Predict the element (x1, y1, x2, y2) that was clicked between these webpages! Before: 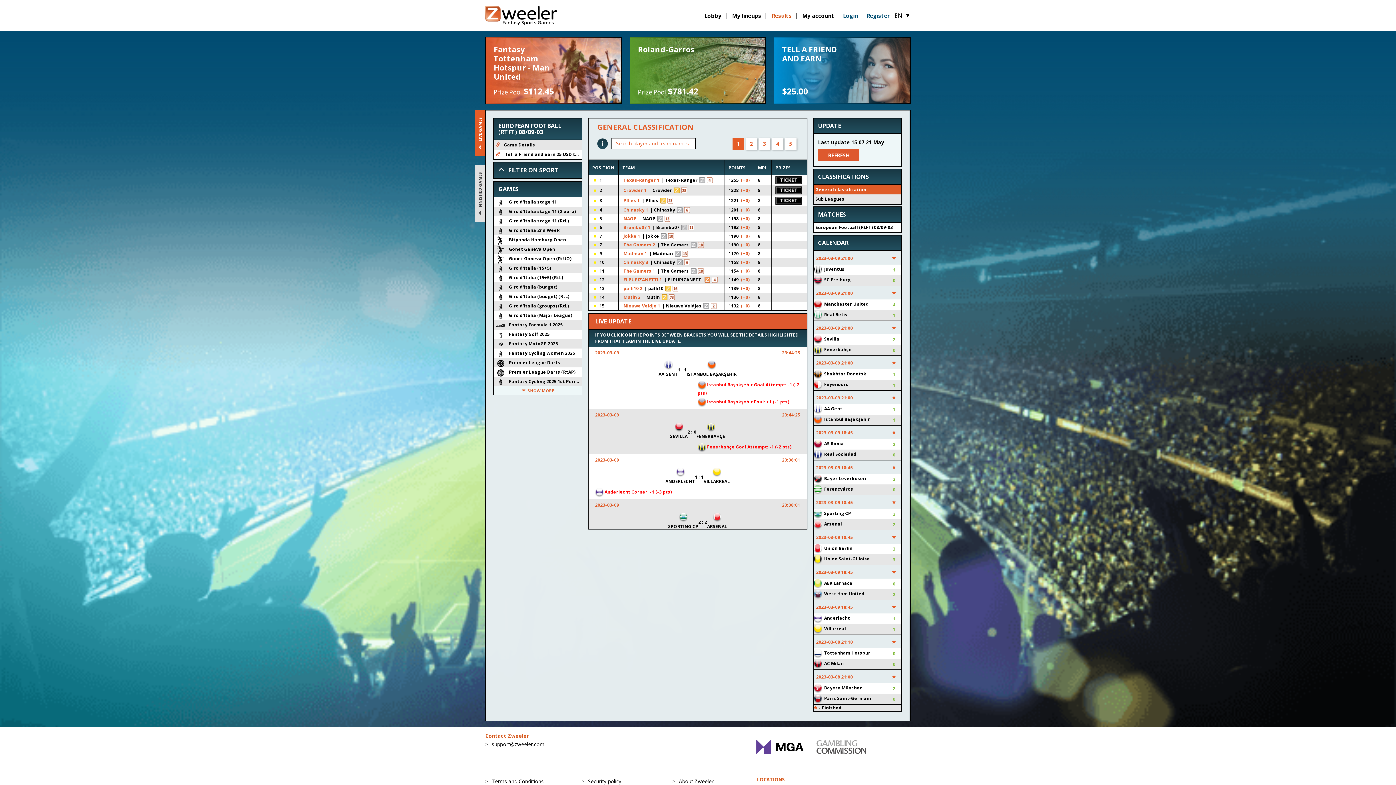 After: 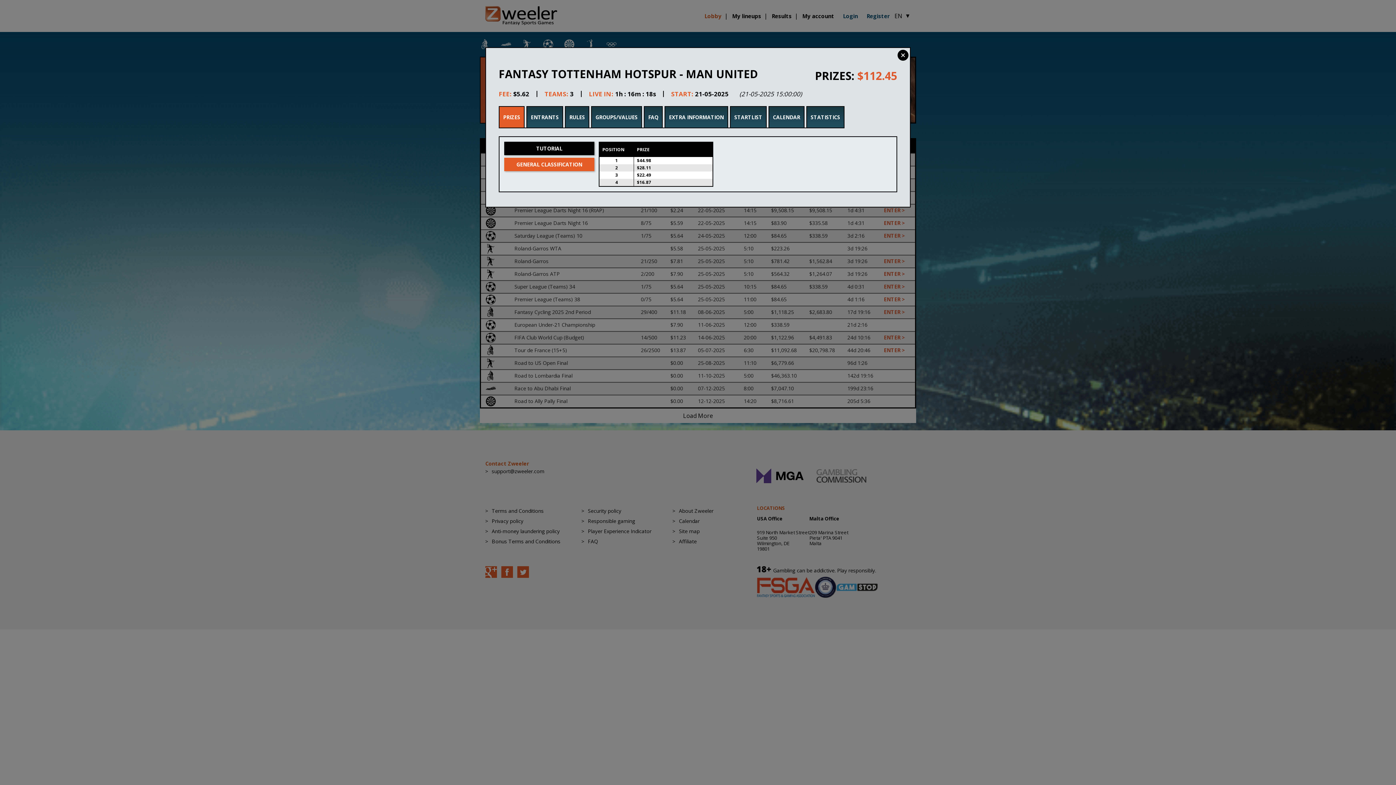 Action: label: Fantasy Tottenham Hotspur - Man United
Prize Pool $112.45 bbox: (485, 36, 622, 104)